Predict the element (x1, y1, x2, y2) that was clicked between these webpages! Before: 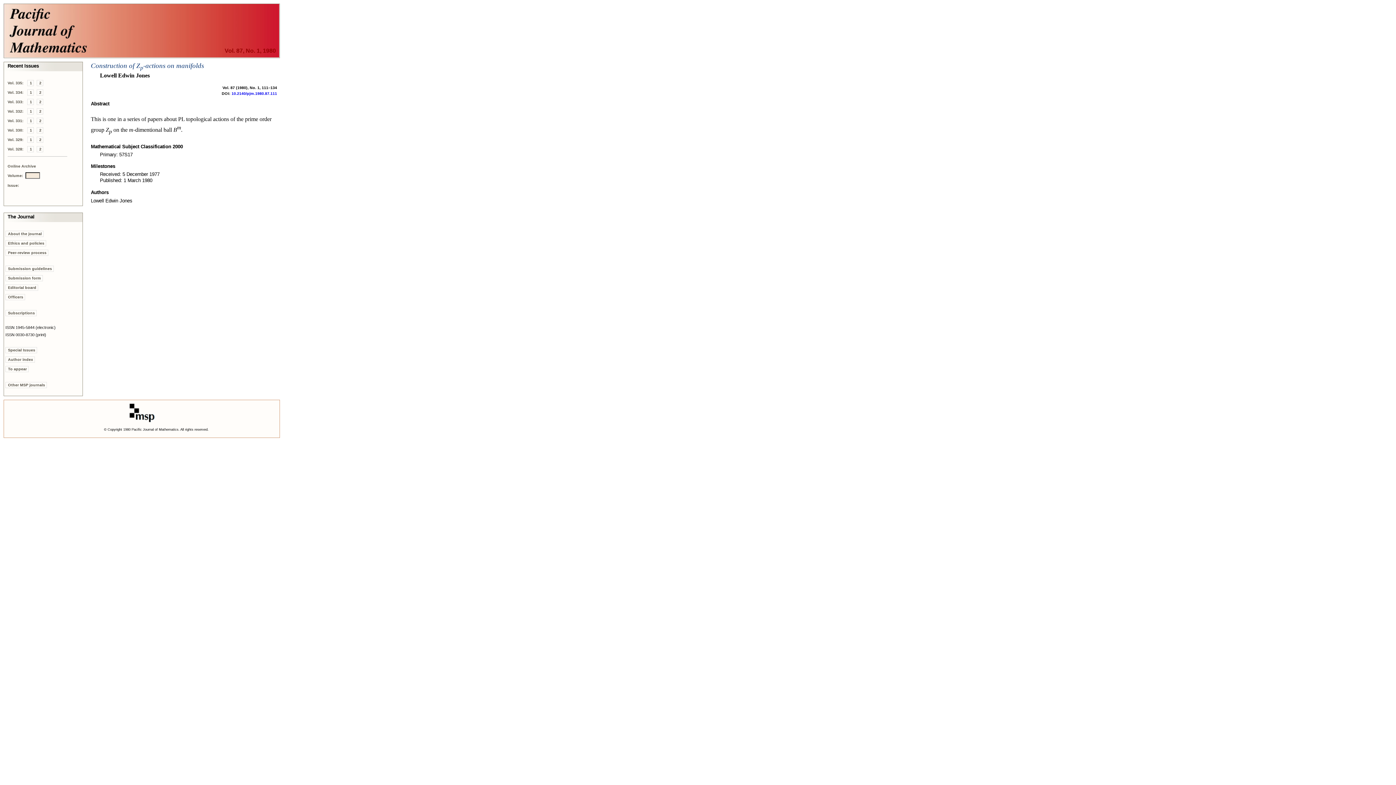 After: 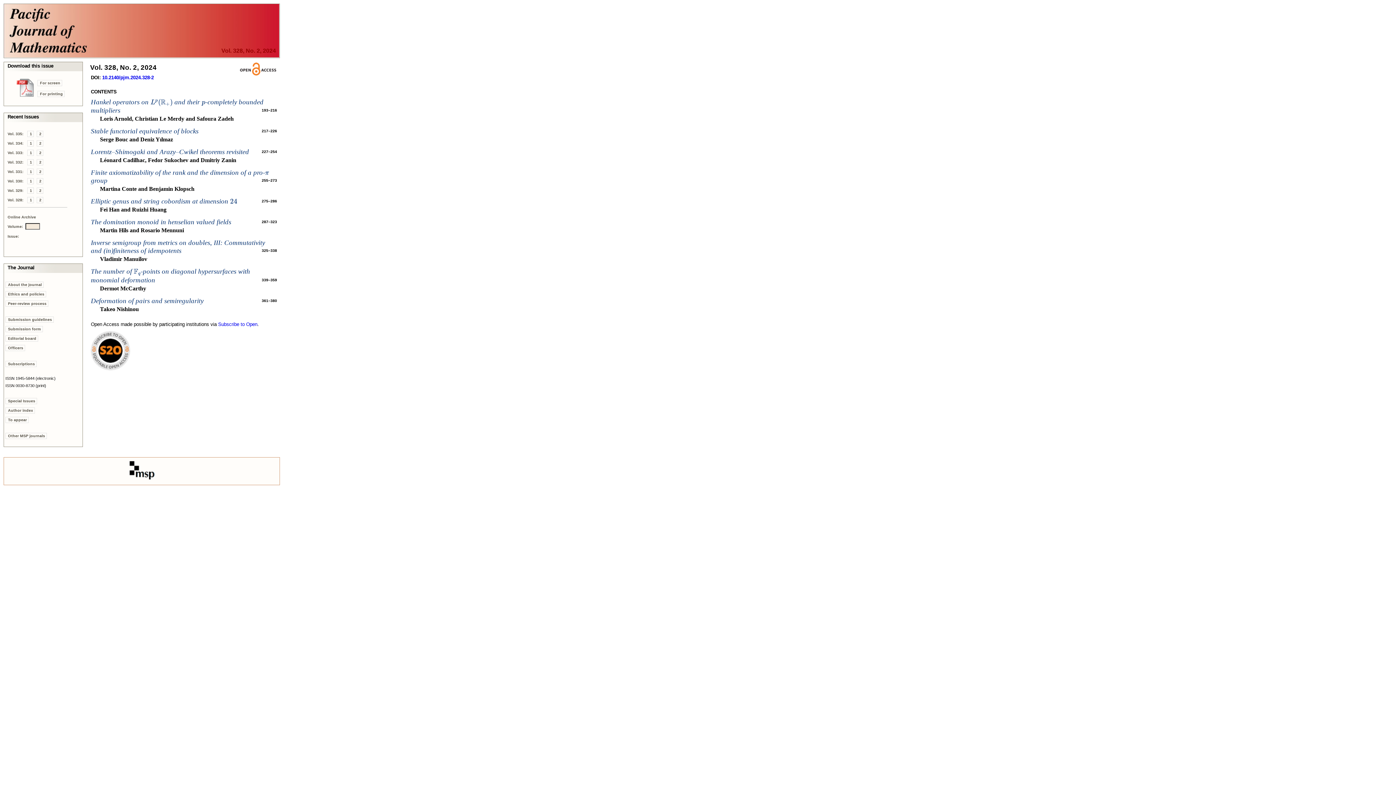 Action: bbox: (36, 146, 43, 152) label: 2